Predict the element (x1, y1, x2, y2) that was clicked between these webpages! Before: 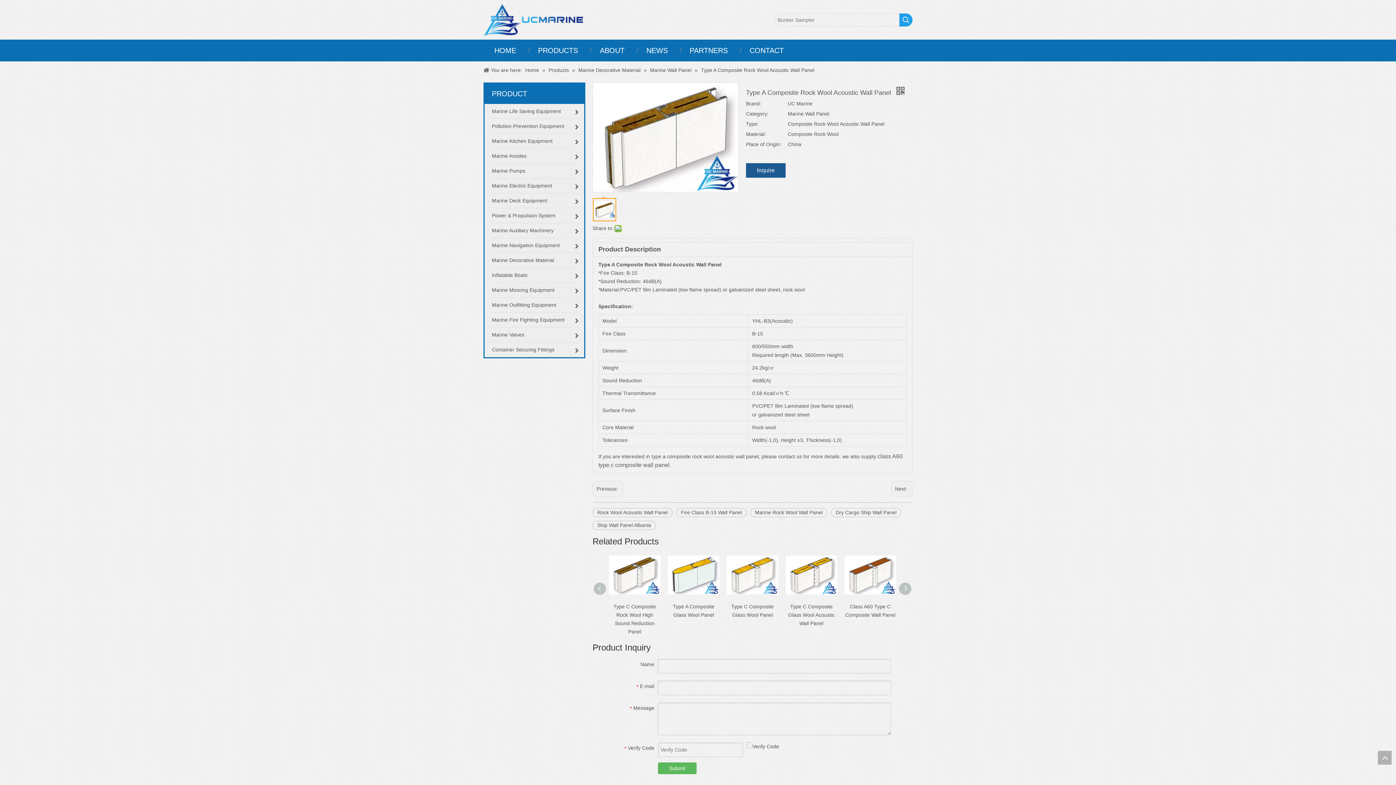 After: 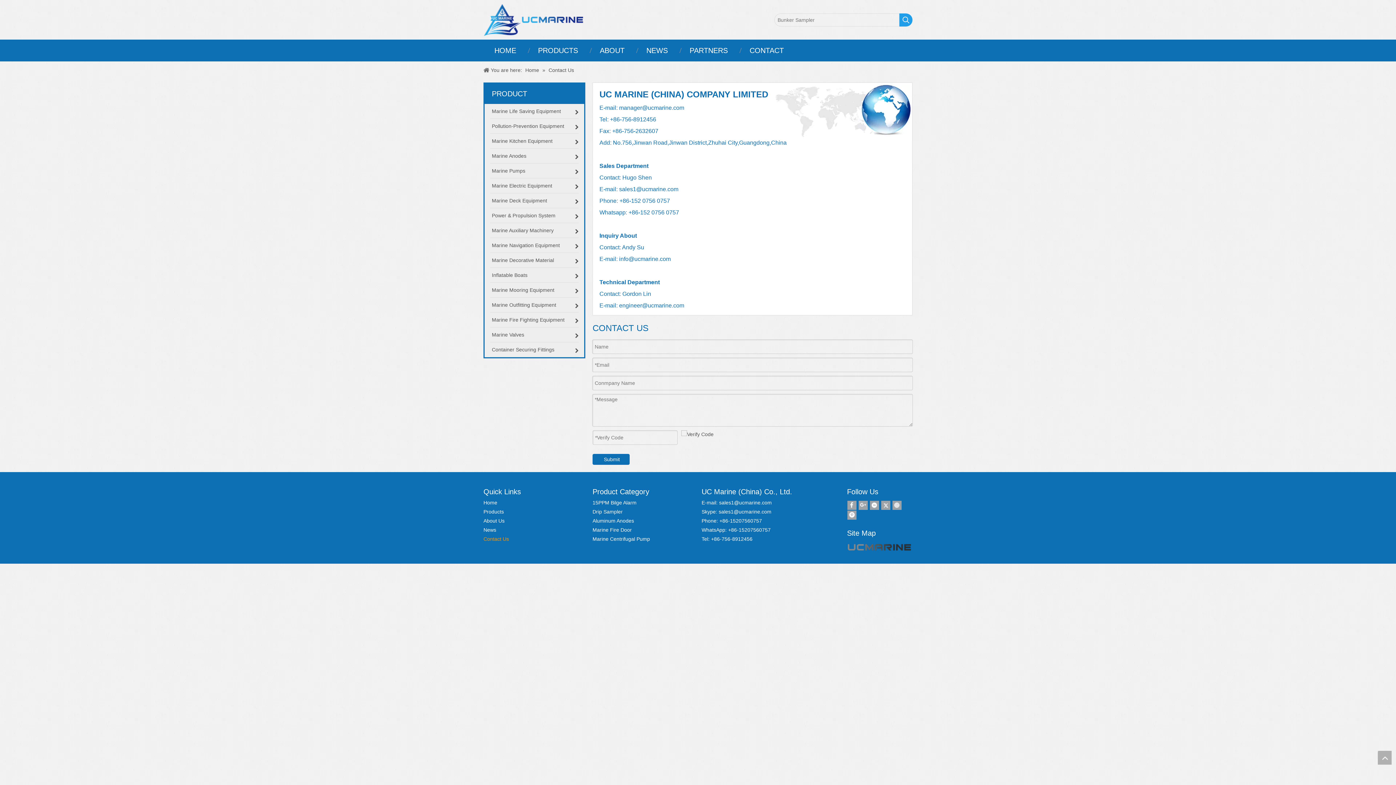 Action: bbox: (738, 39, 794, 61) label: CONTACT